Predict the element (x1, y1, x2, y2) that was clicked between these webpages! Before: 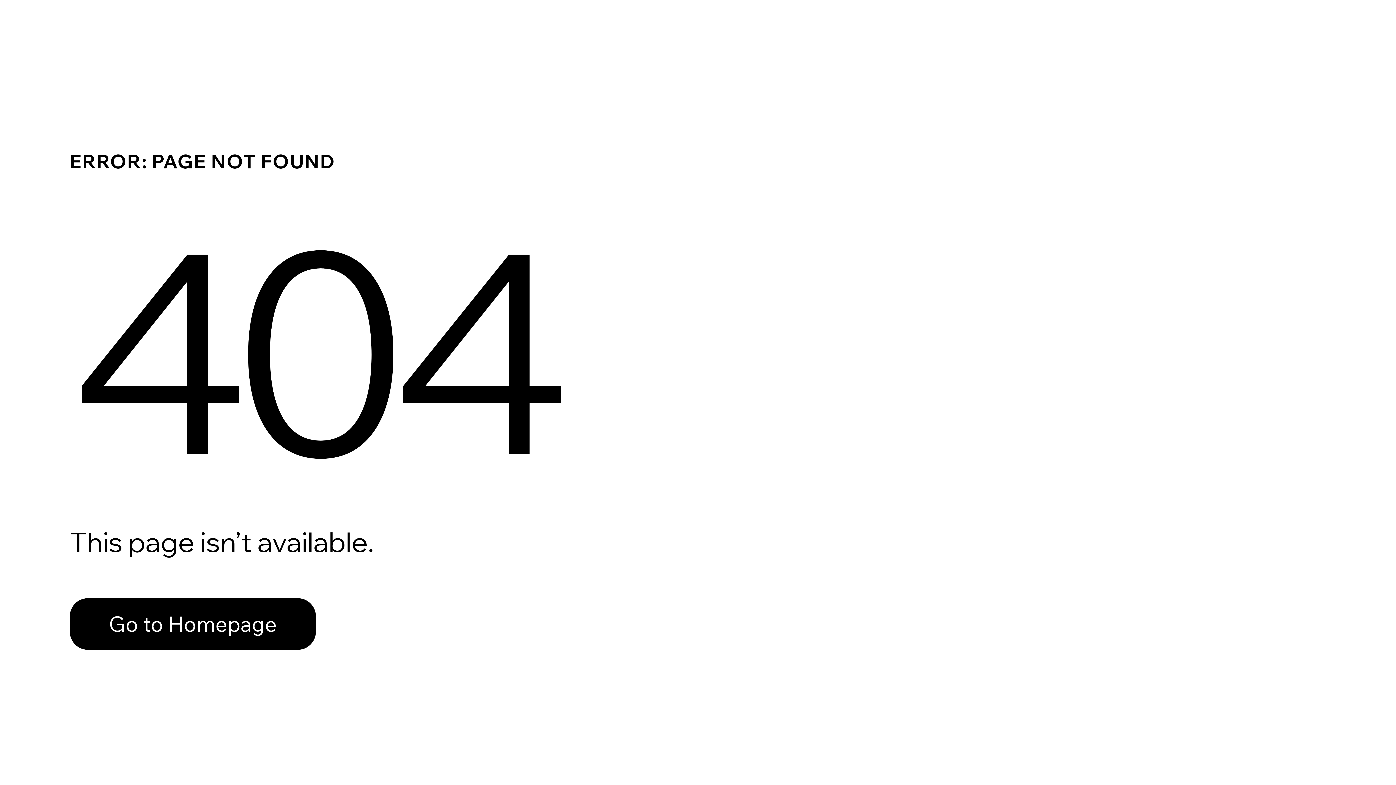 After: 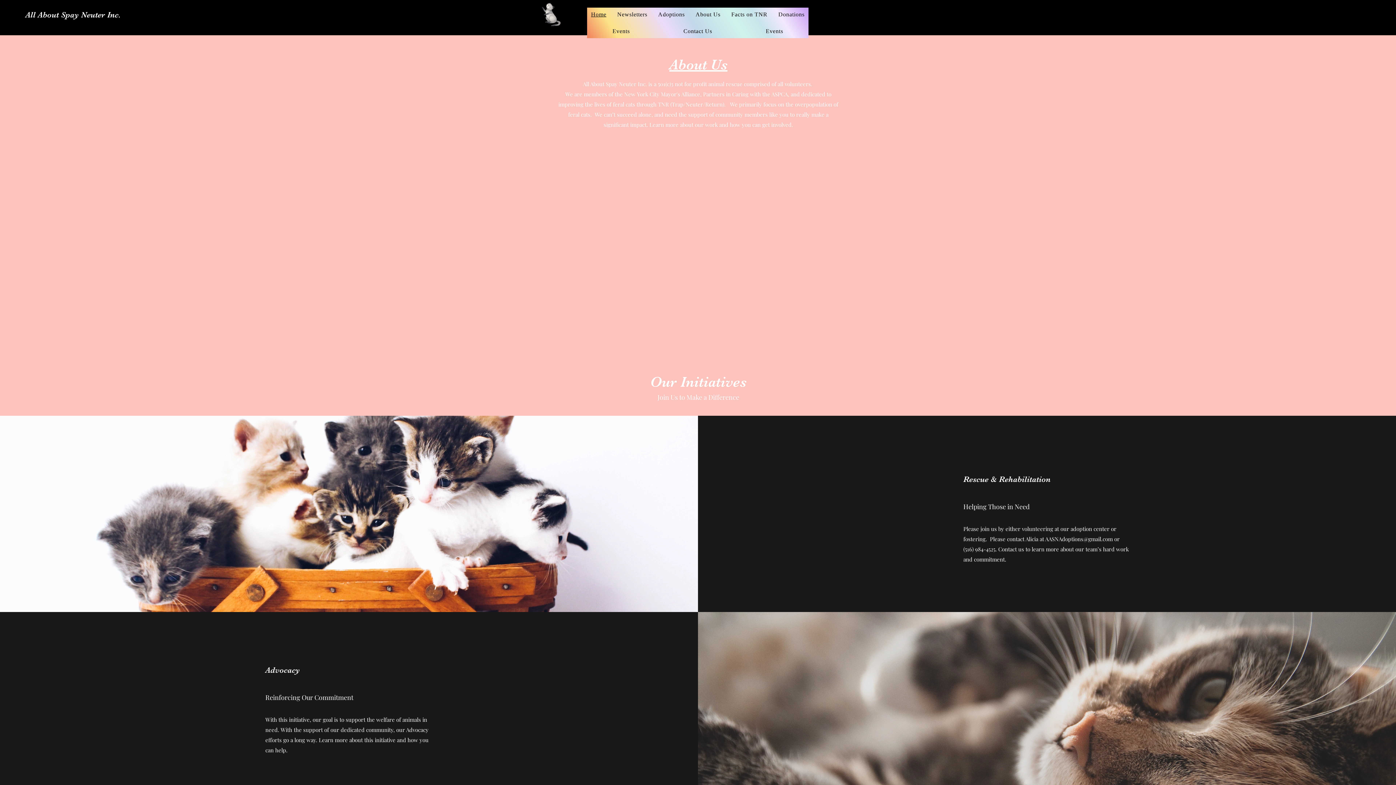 Action: bbox: (69, 598, 316, 650) label: Go to Homepage